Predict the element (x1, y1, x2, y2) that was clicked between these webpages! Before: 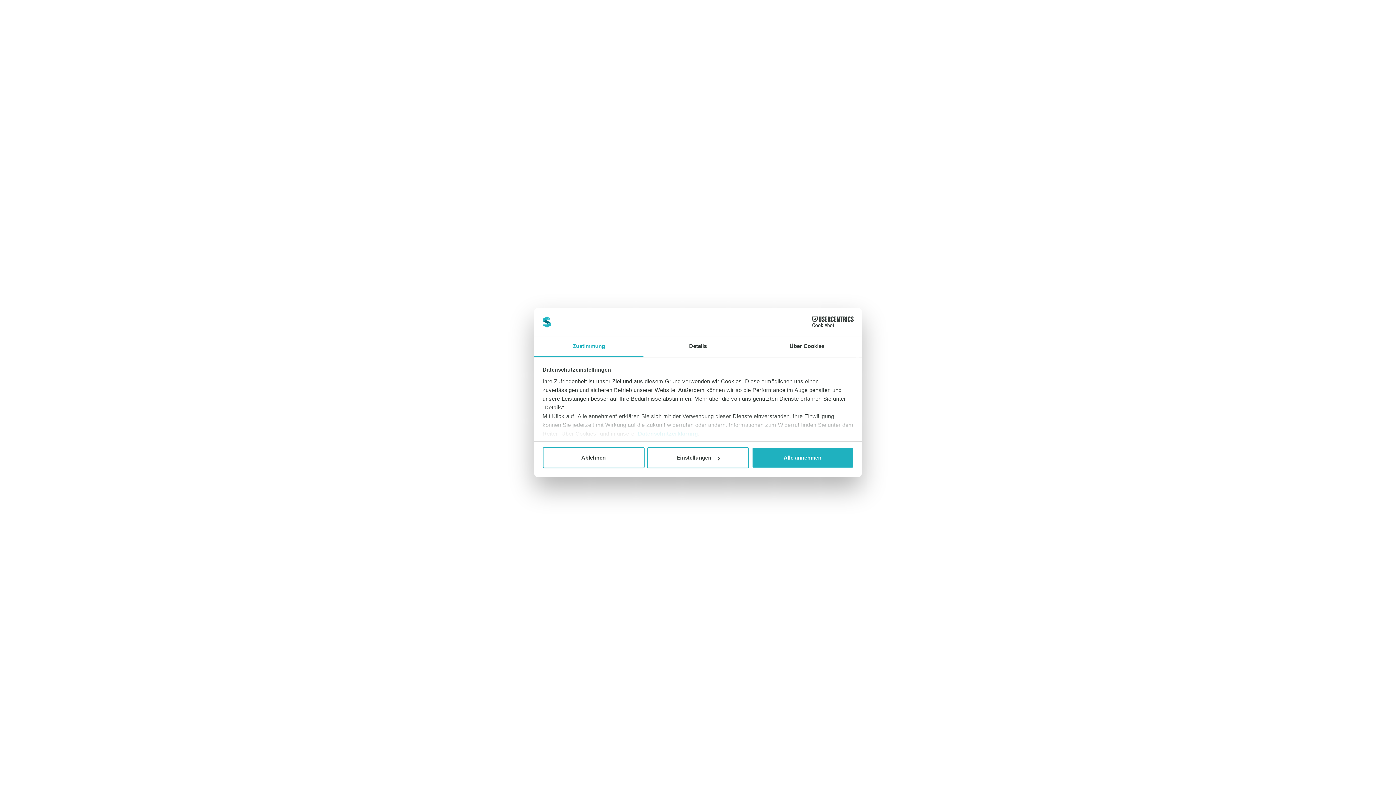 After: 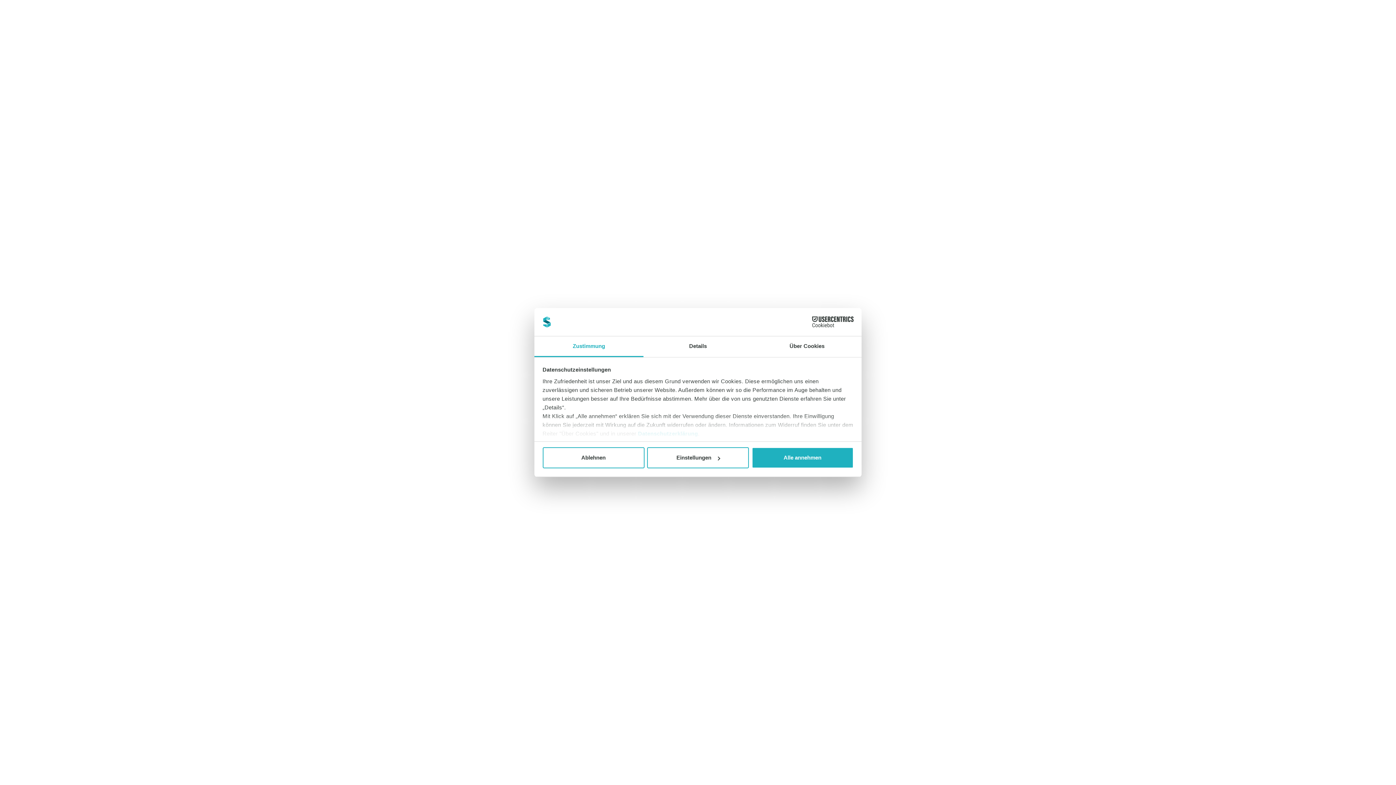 Action: bbox: (790, 316, 853, 327) label: Cookiebot - opens in a new window